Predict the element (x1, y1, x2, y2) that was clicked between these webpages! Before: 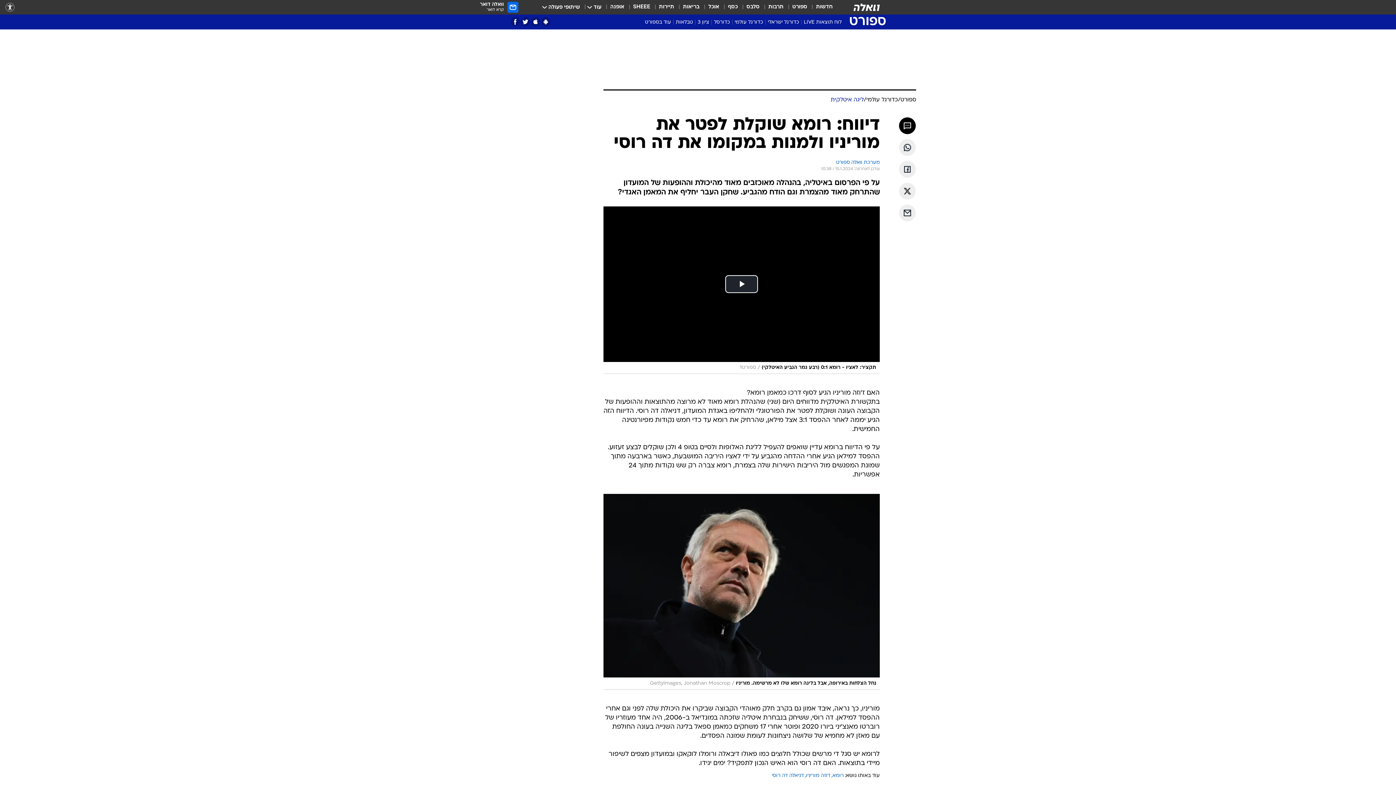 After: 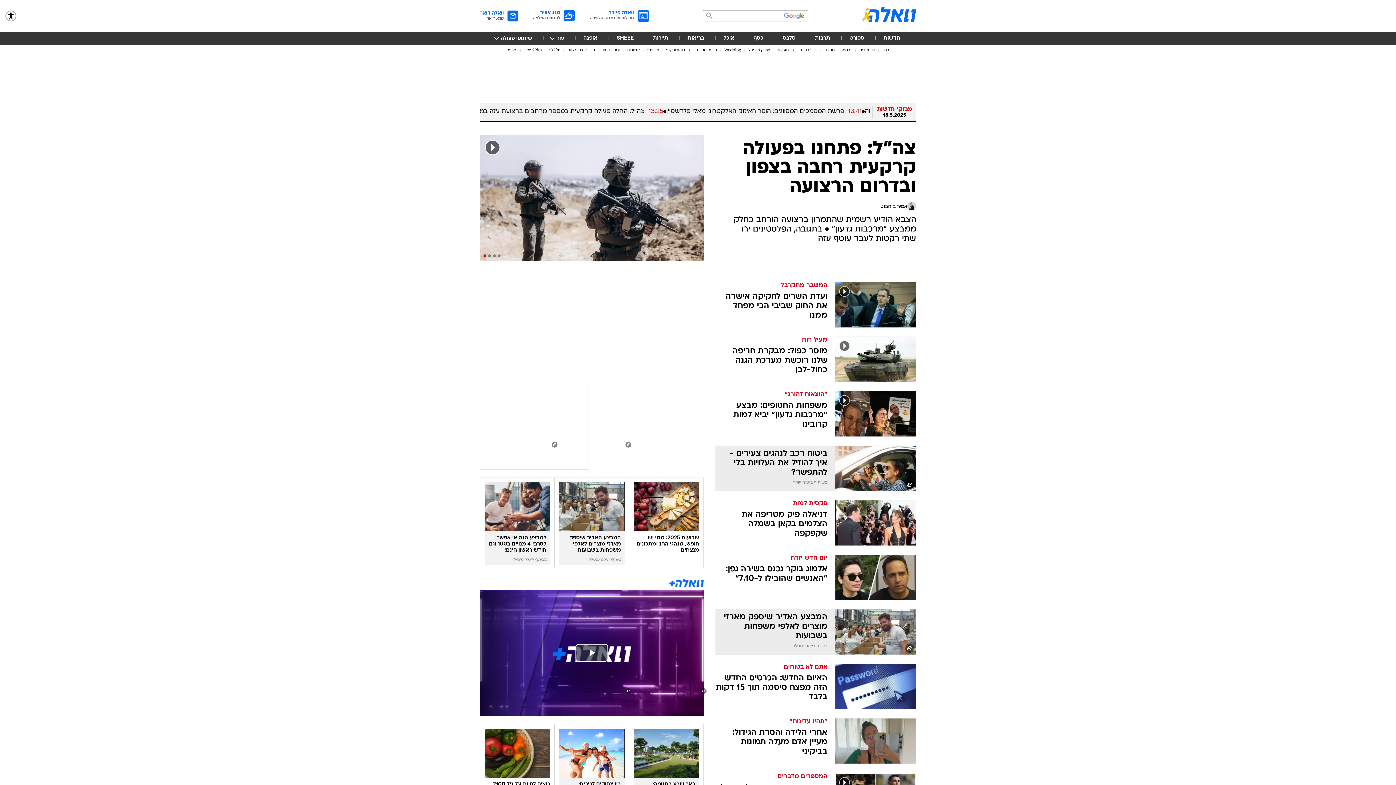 Action: bbox: (853, 3, 880, 10) label: וואלה האתר המוביל בישראל - עדכונים מסביב לשעון